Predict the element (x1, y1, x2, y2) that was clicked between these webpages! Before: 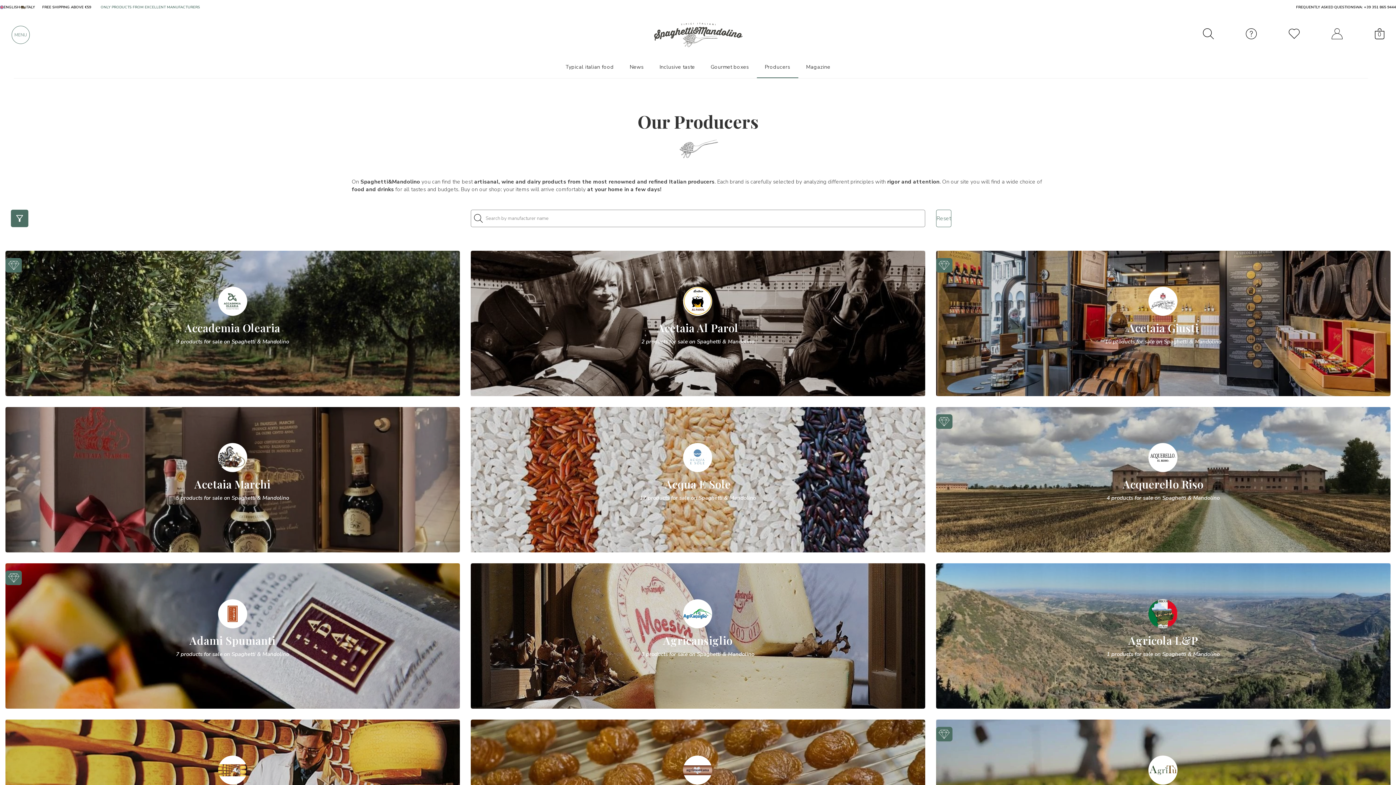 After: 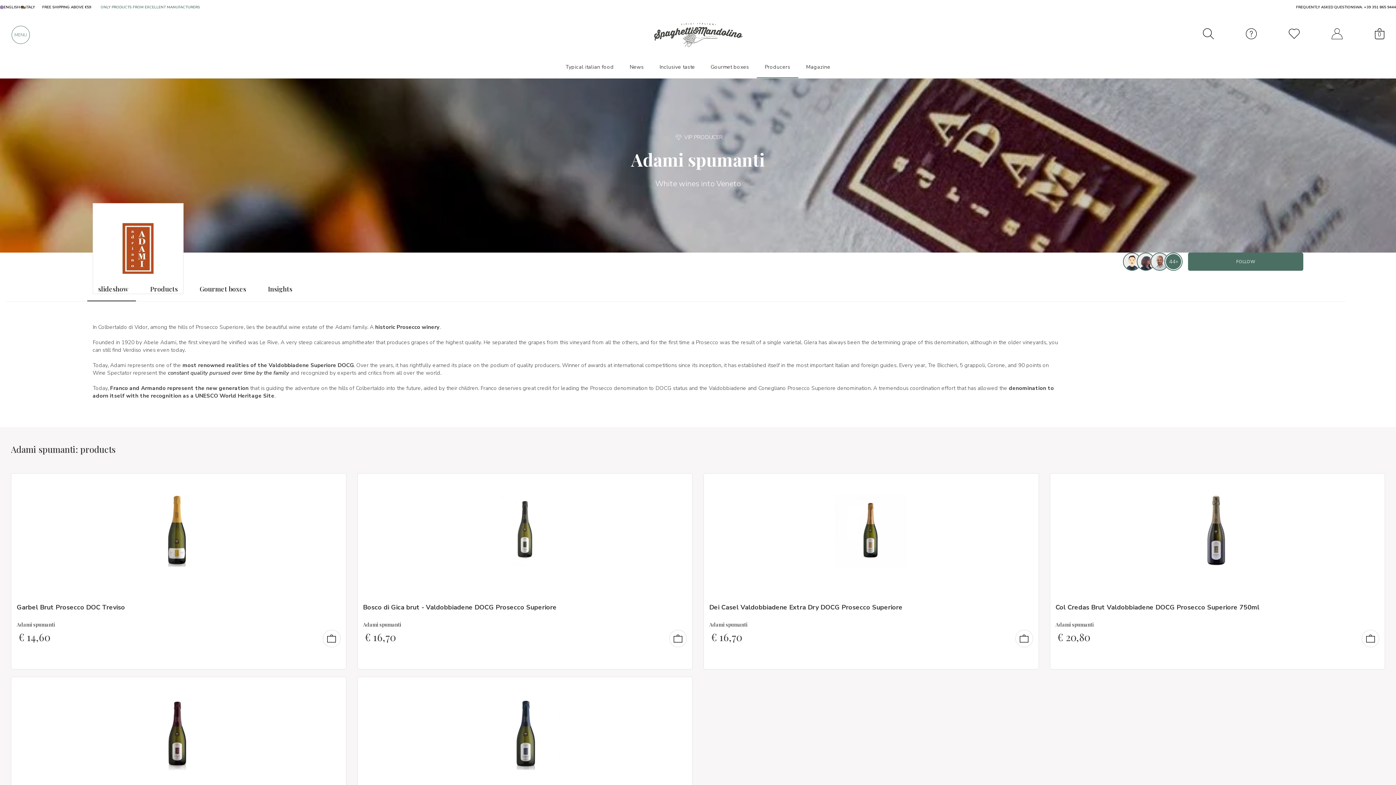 Action: label: Adami Spumanti bbox: (189, 633, 275, 648)